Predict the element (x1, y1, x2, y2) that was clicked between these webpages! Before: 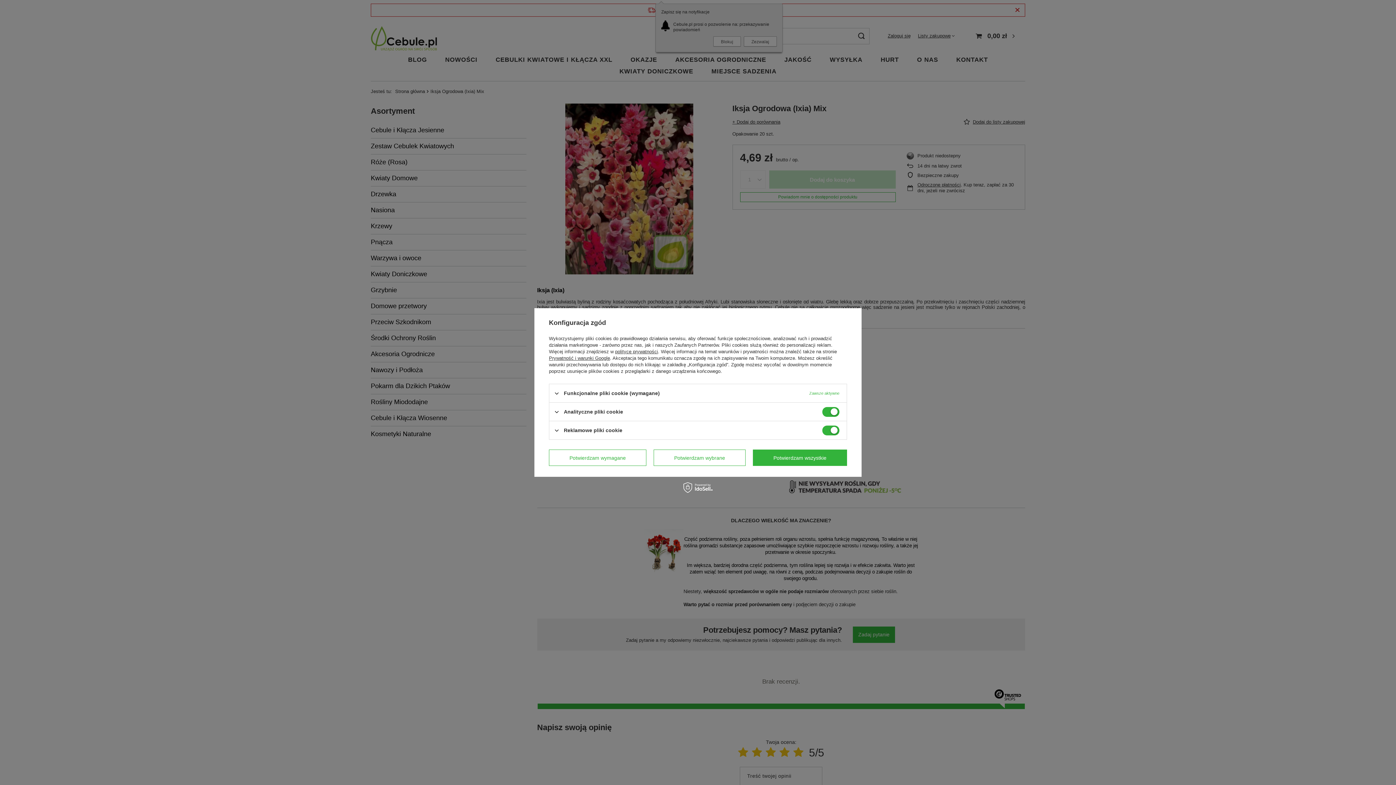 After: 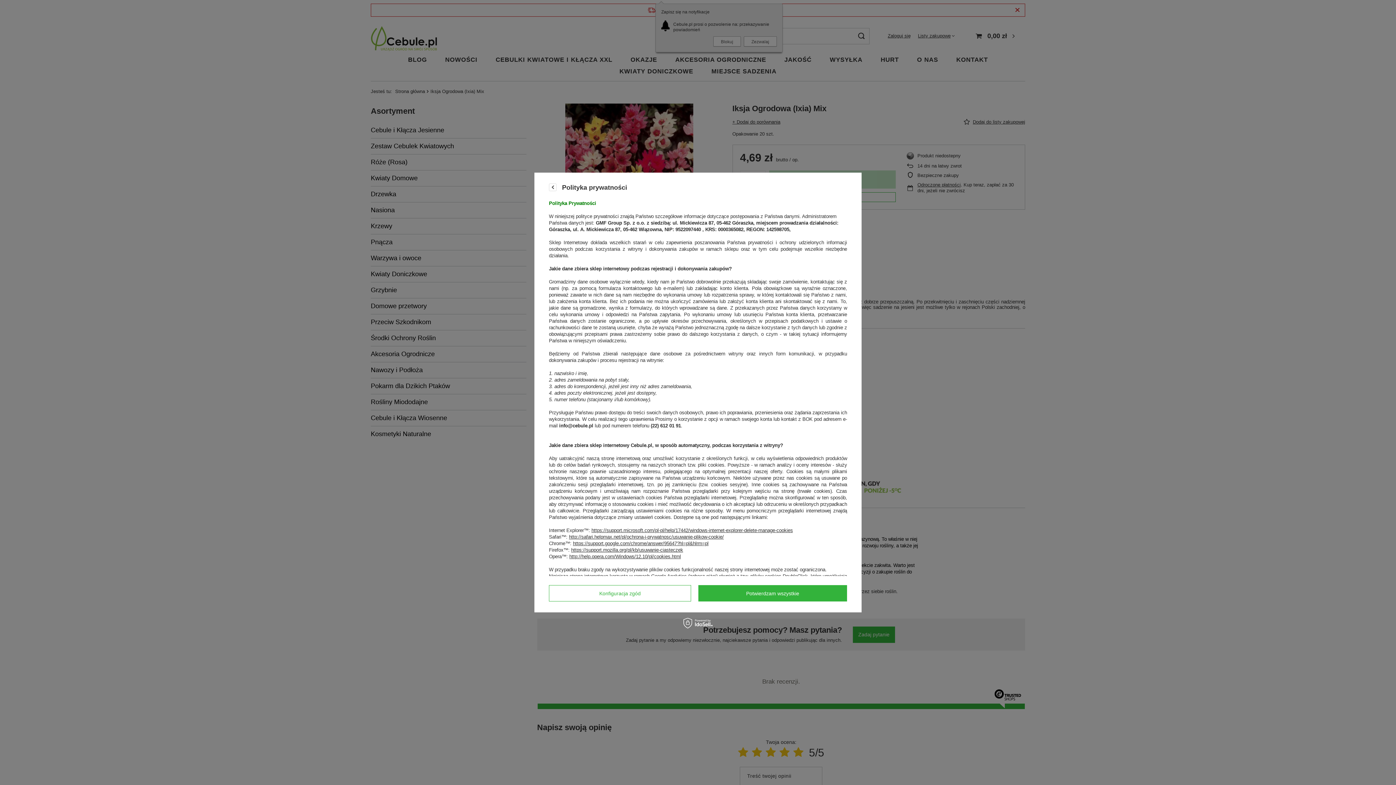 Action: bbox: (615, 349, 658, 354) label: polityce prywatności